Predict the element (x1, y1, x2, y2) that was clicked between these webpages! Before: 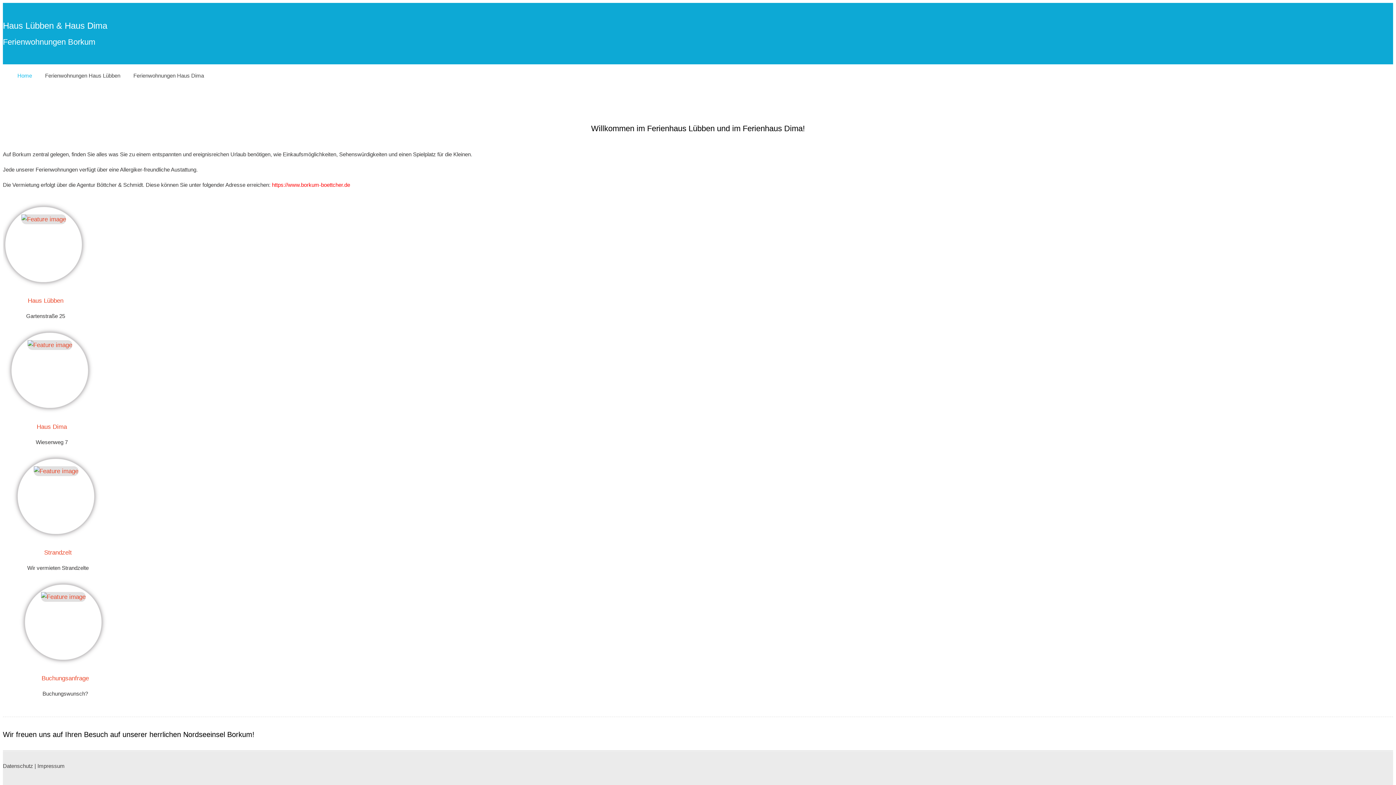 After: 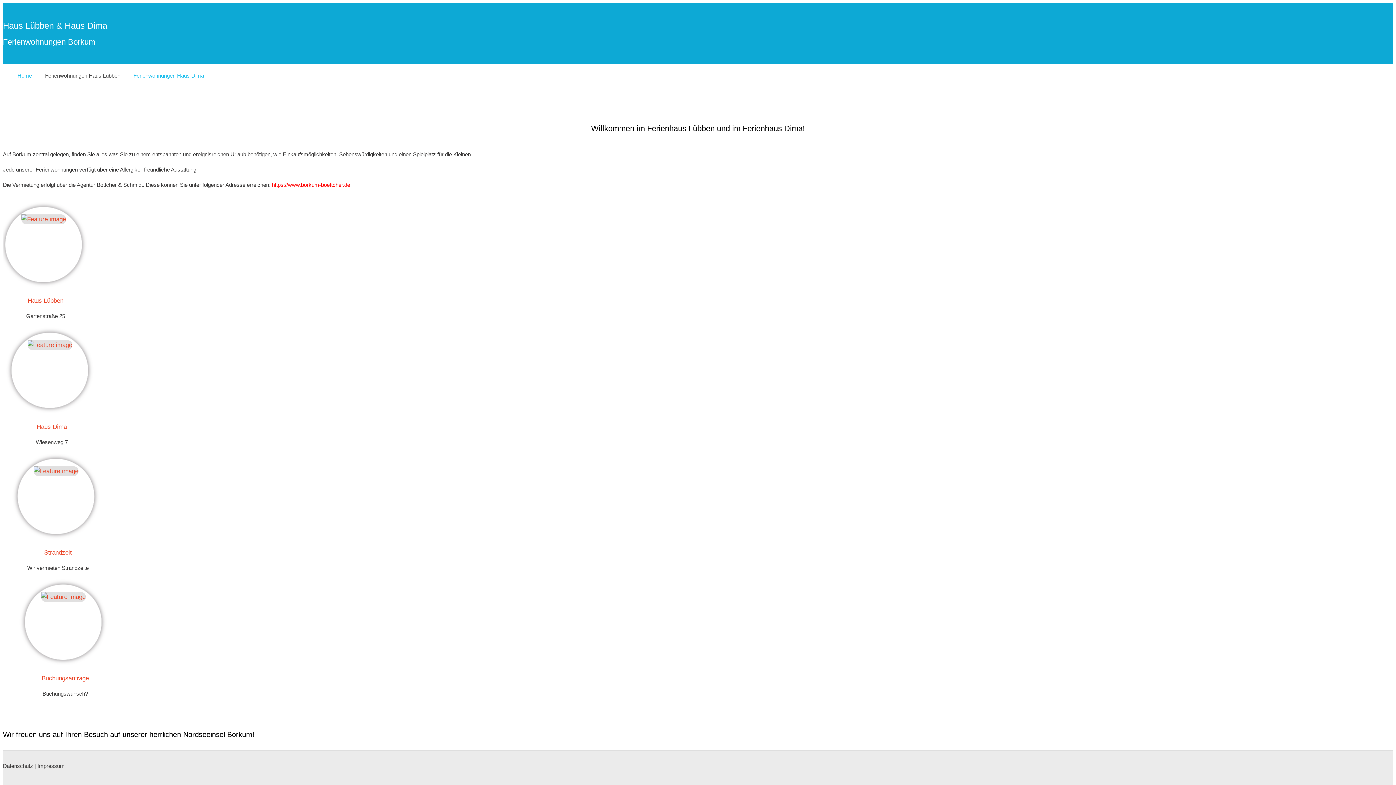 Action: bbox: (126, 67, 210, 83) label: Ferienwohnungen Haus Dima